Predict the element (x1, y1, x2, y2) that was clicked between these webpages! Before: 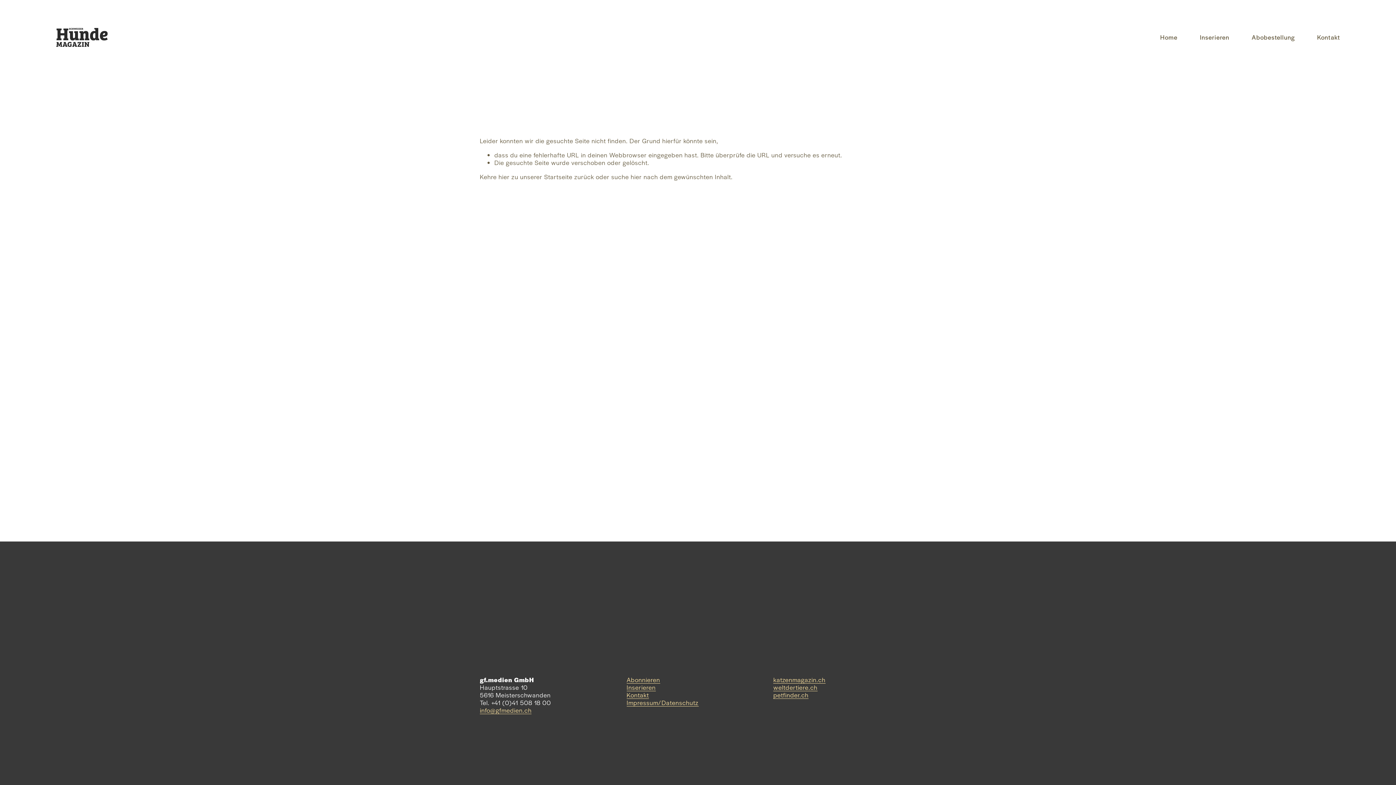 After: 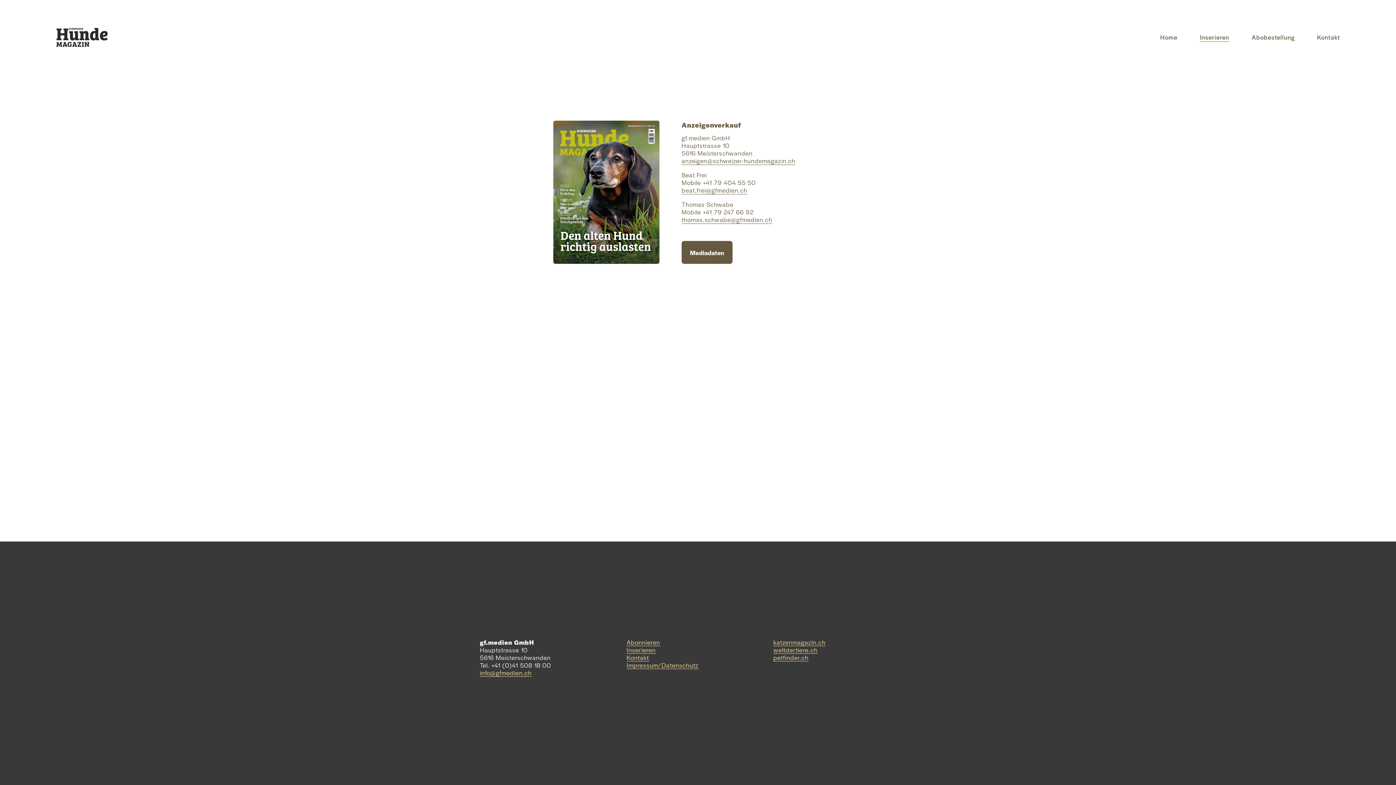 Action: label: Inserieren bbox: (626, 683, 655, 691)